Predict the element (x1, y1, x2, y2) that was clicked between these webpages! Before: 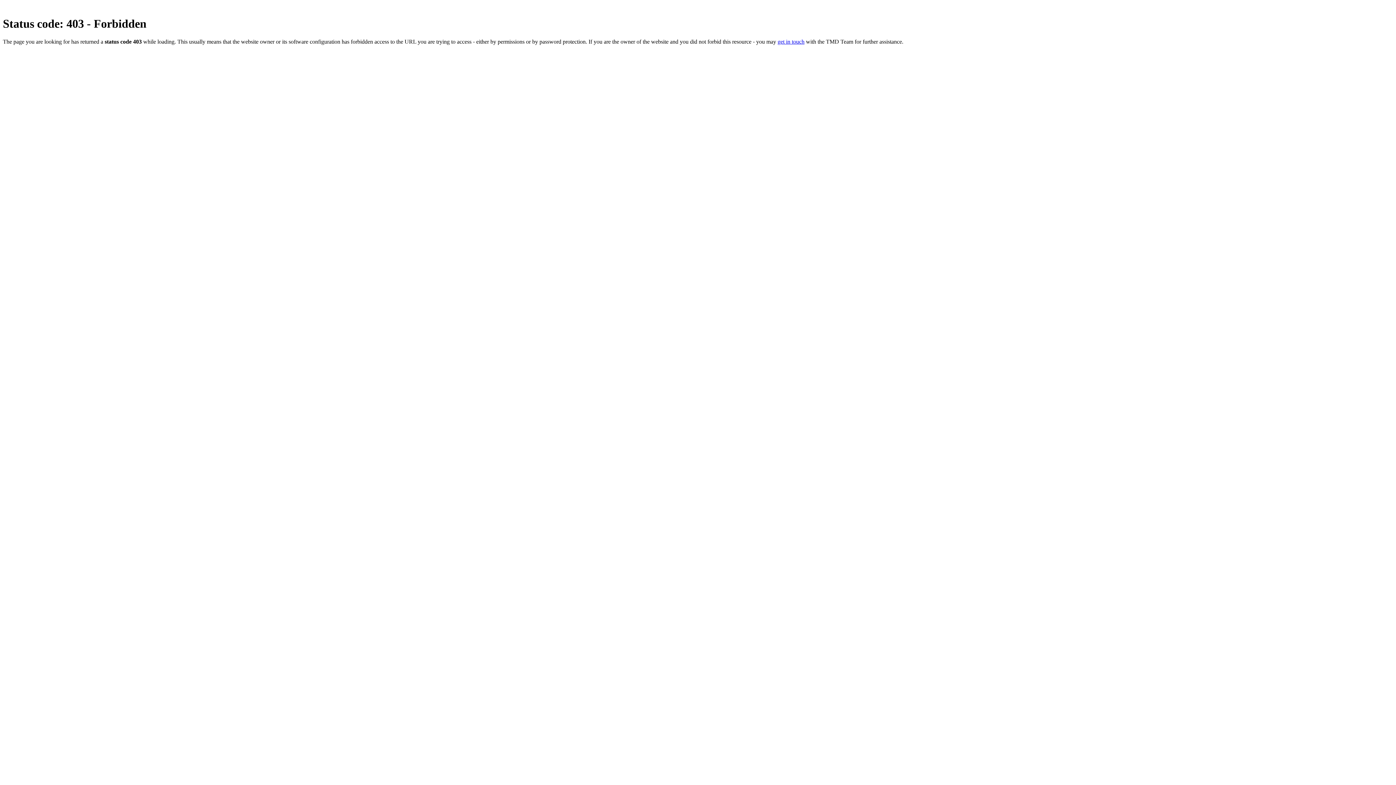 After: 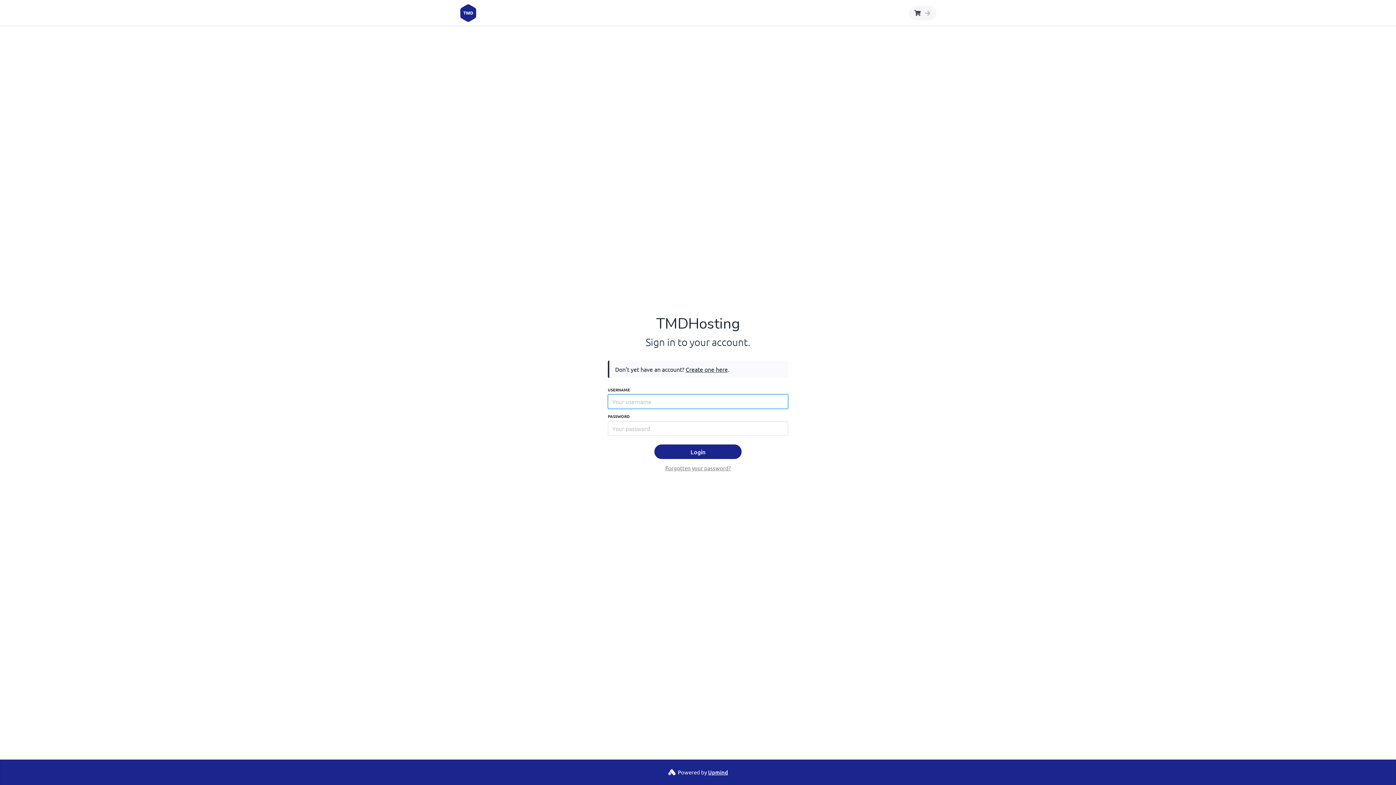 Action: label: get in touch bbox: (777, 38, 804, 44)